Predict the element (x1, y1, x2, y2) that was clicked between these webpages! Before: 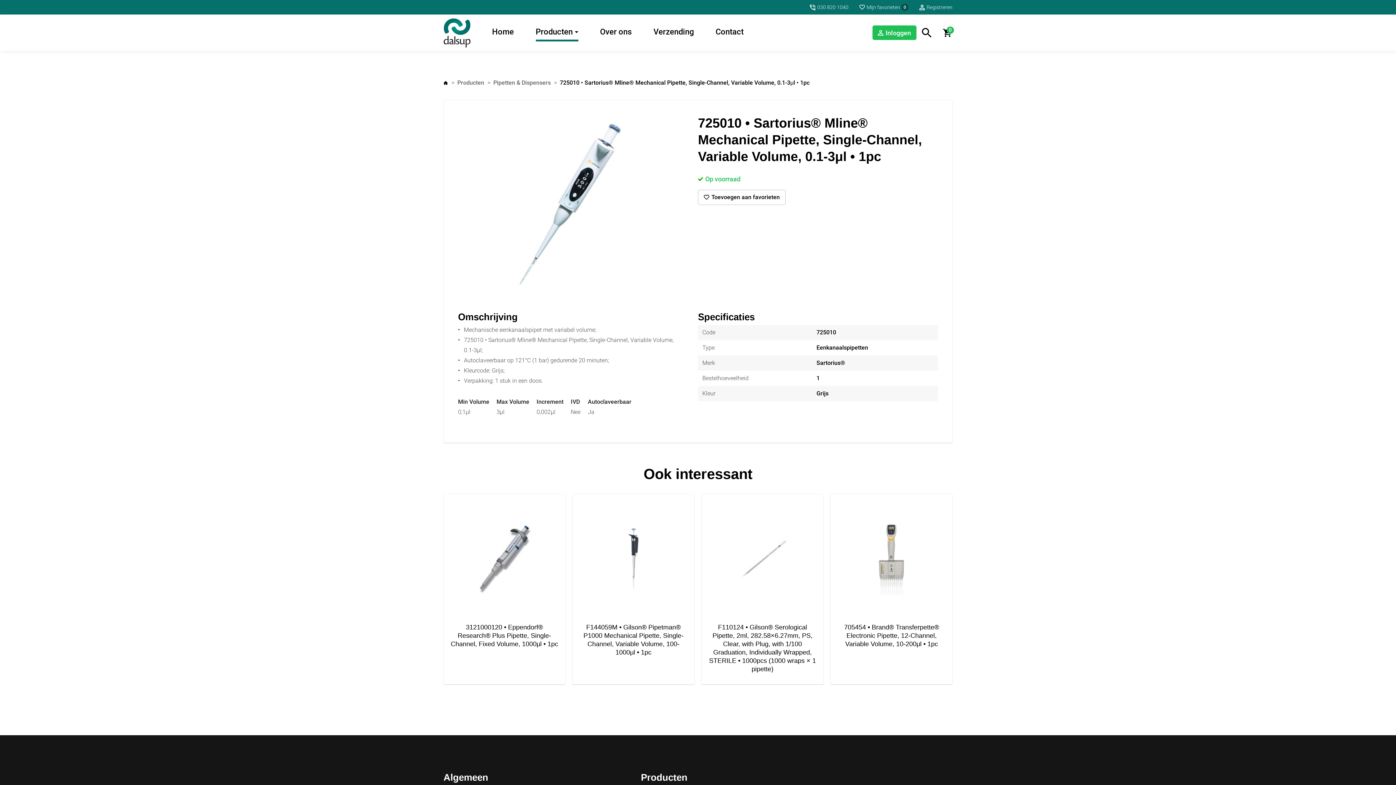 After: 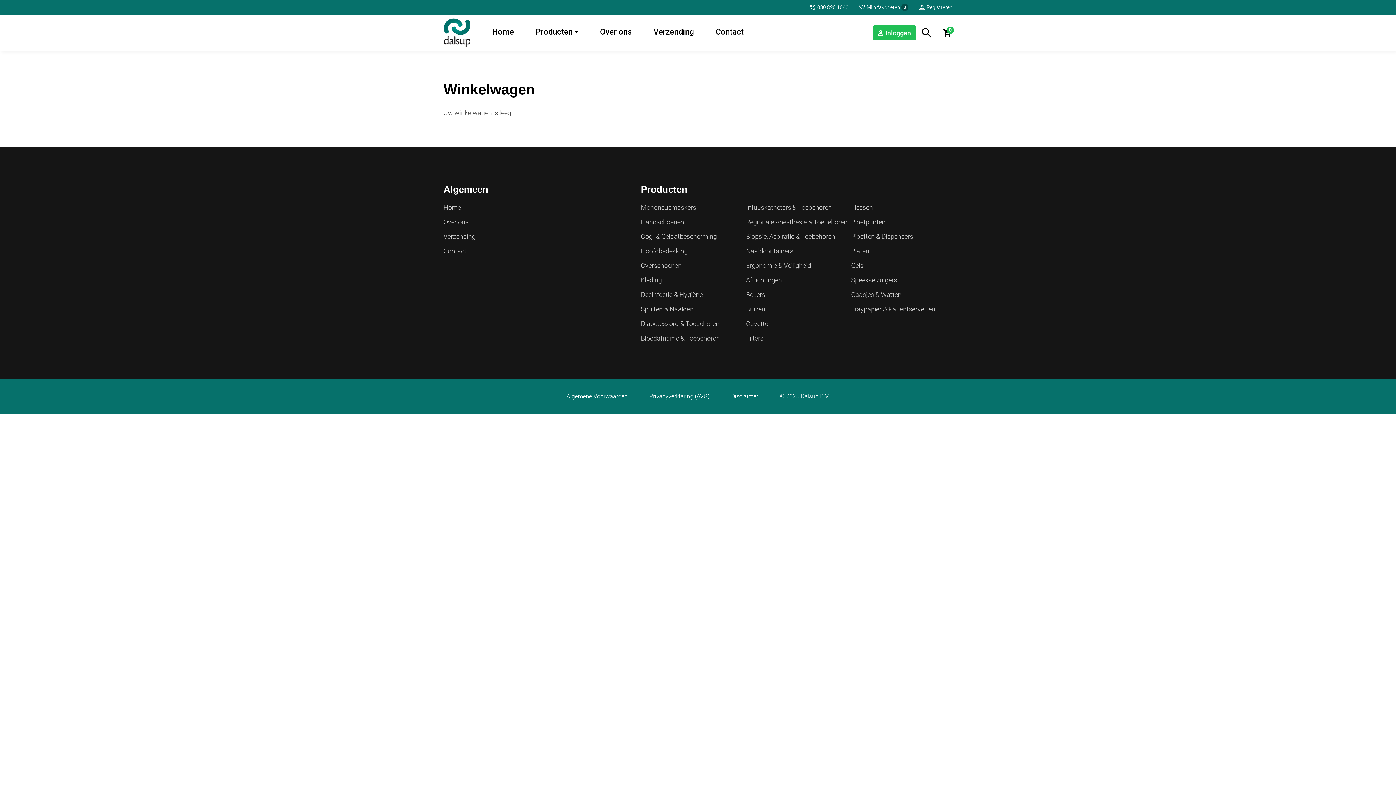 Action: bbox: (942, 27, 952, 37) label: 0